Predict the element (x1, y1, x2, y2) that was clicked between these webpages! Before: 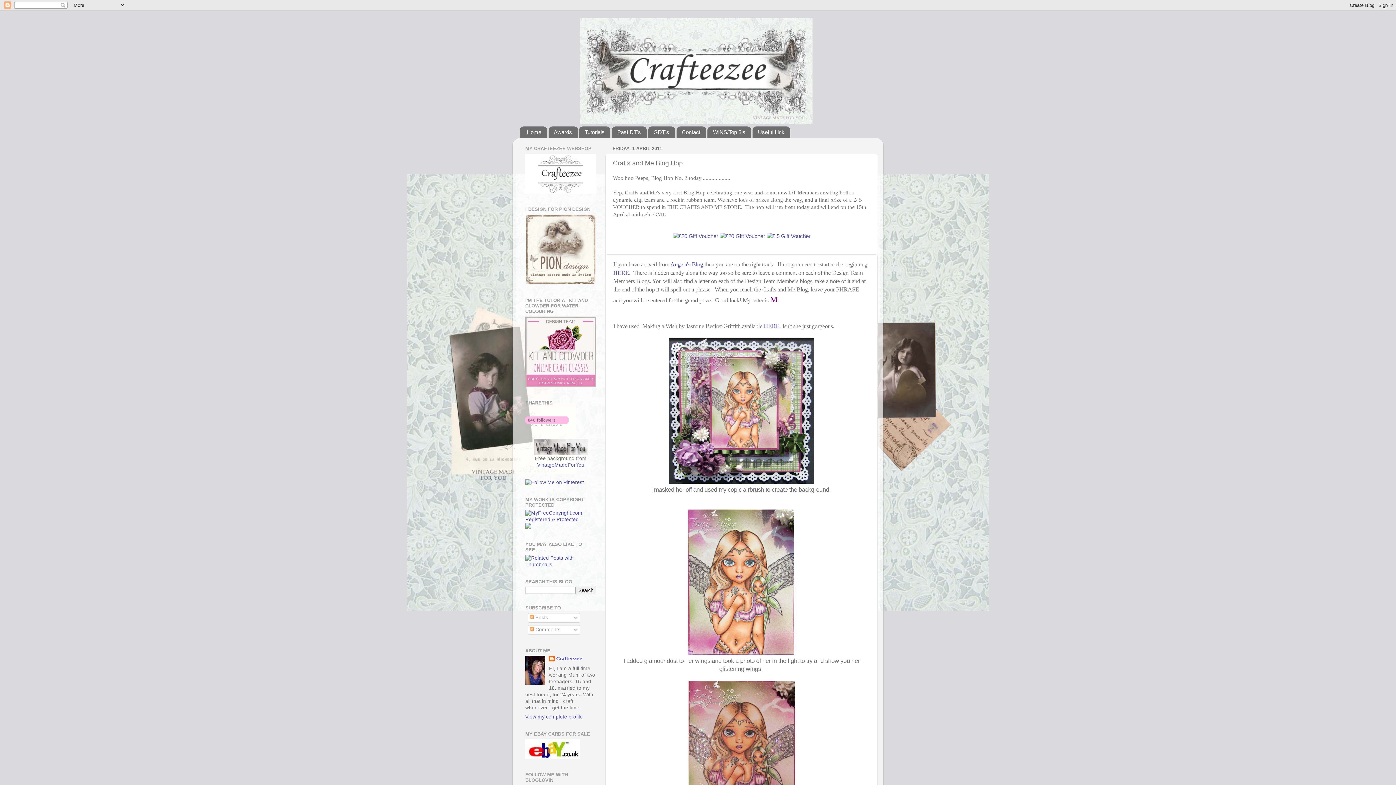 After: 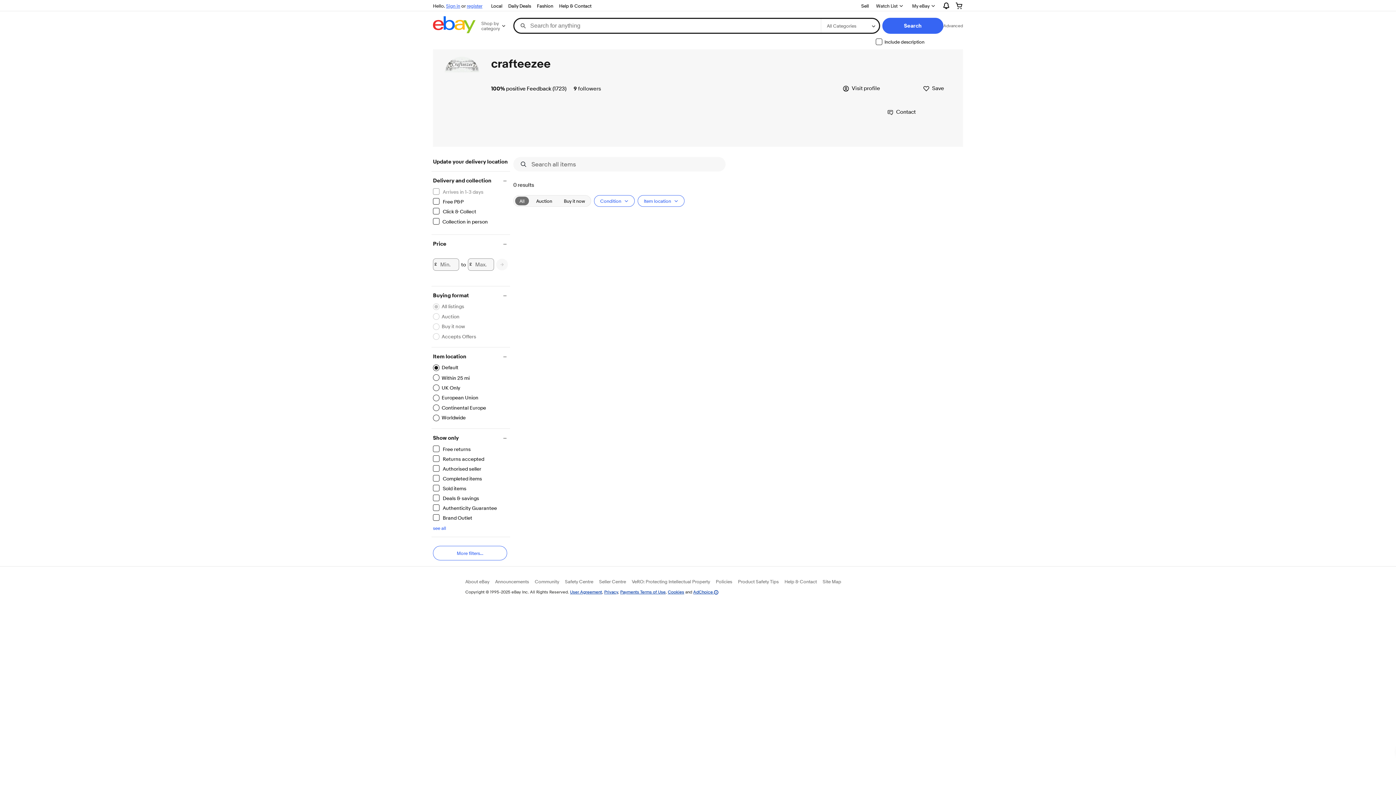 Action: bbox: (525, 755, 580, 760)